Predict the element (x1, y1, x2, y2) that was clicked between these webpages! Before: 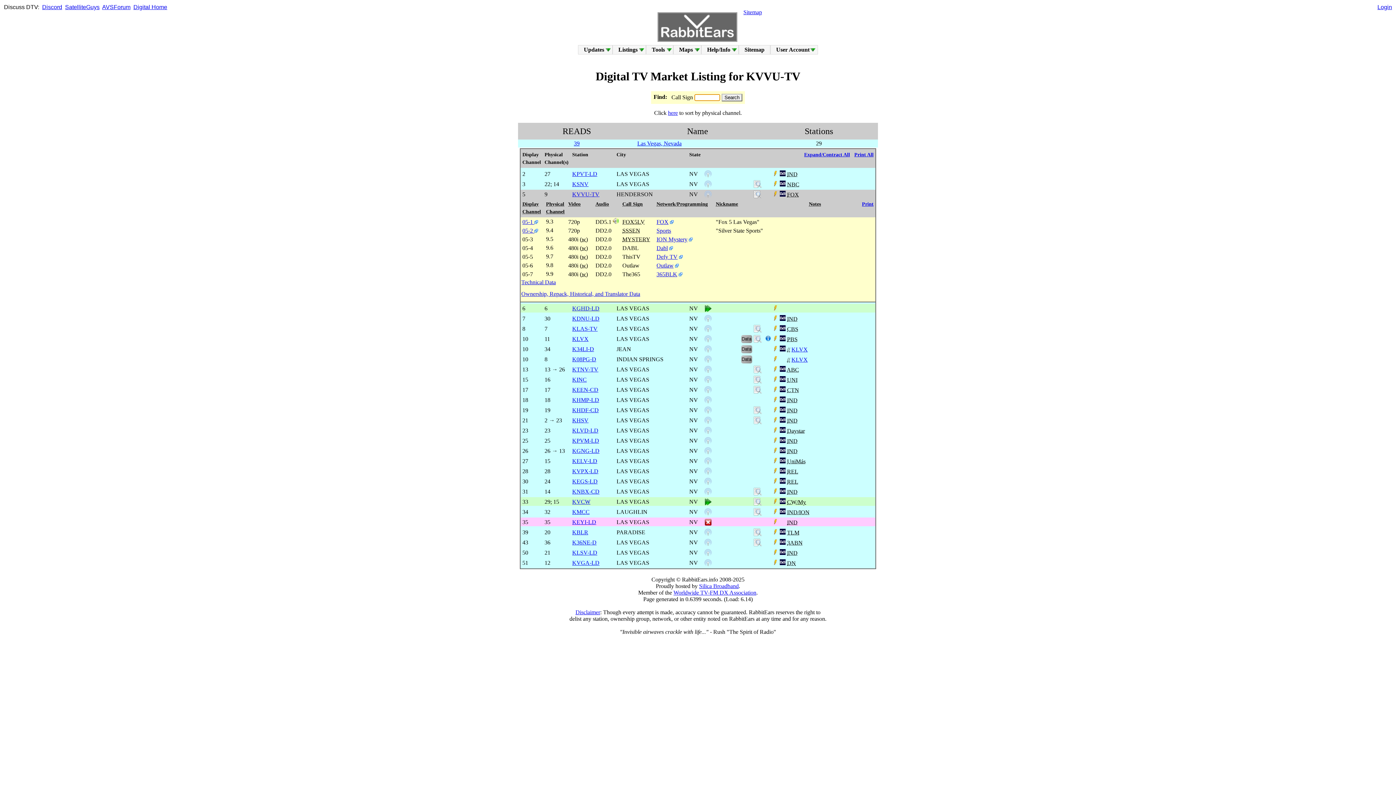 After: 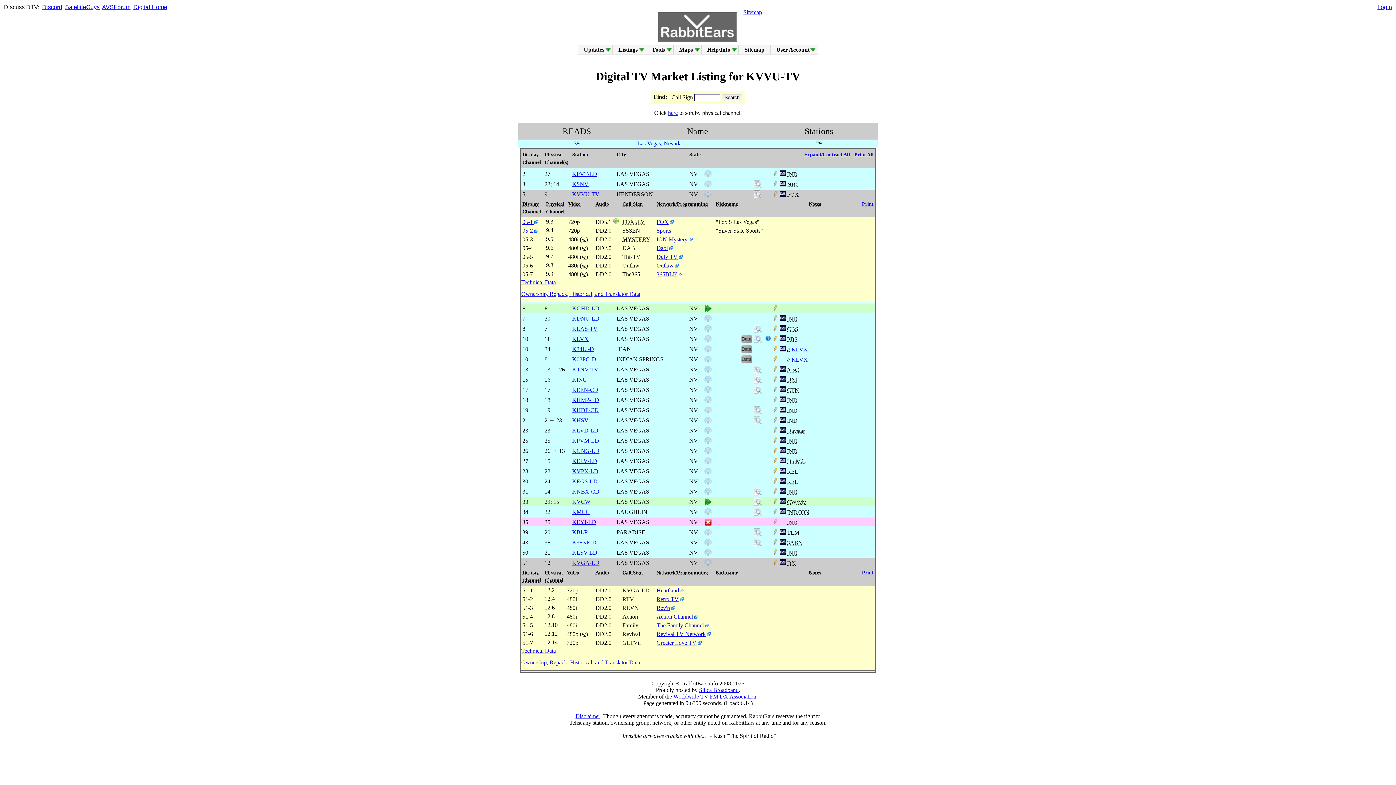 Action: bbox: (572, 559, 599, 566) label: KVGA-LD